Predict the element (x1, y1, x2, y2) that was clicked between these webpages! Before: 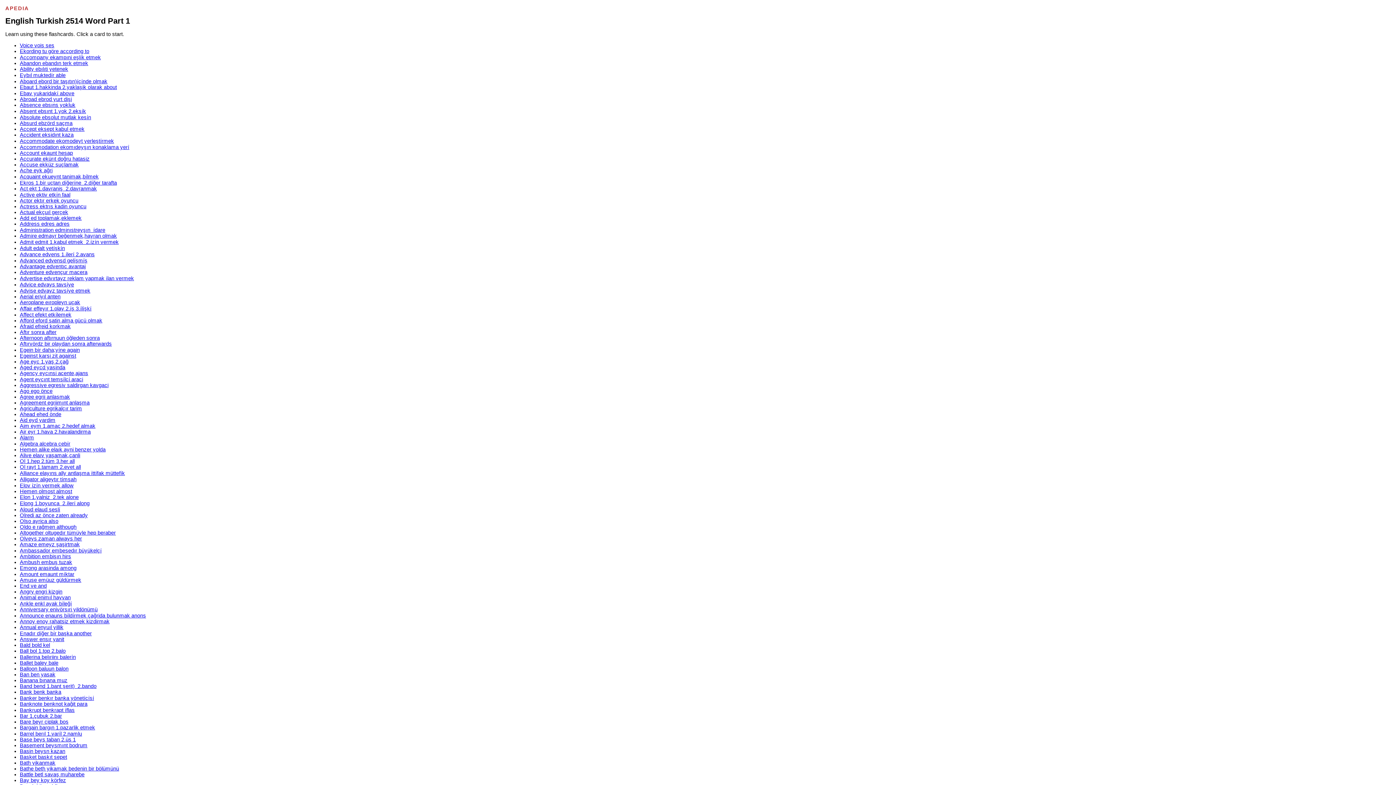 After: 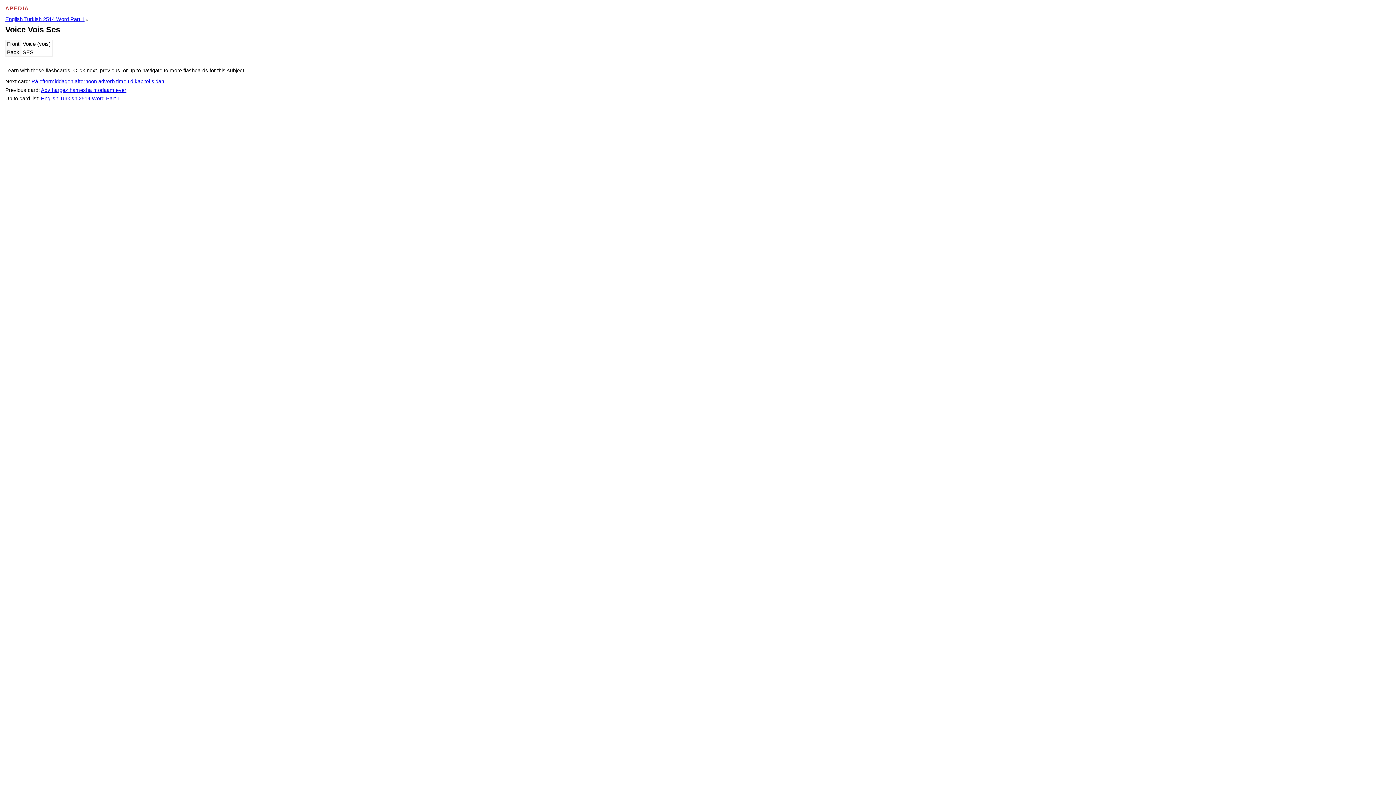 Action: label: Voice vois ses bbox: (19, 42, 54, 48)